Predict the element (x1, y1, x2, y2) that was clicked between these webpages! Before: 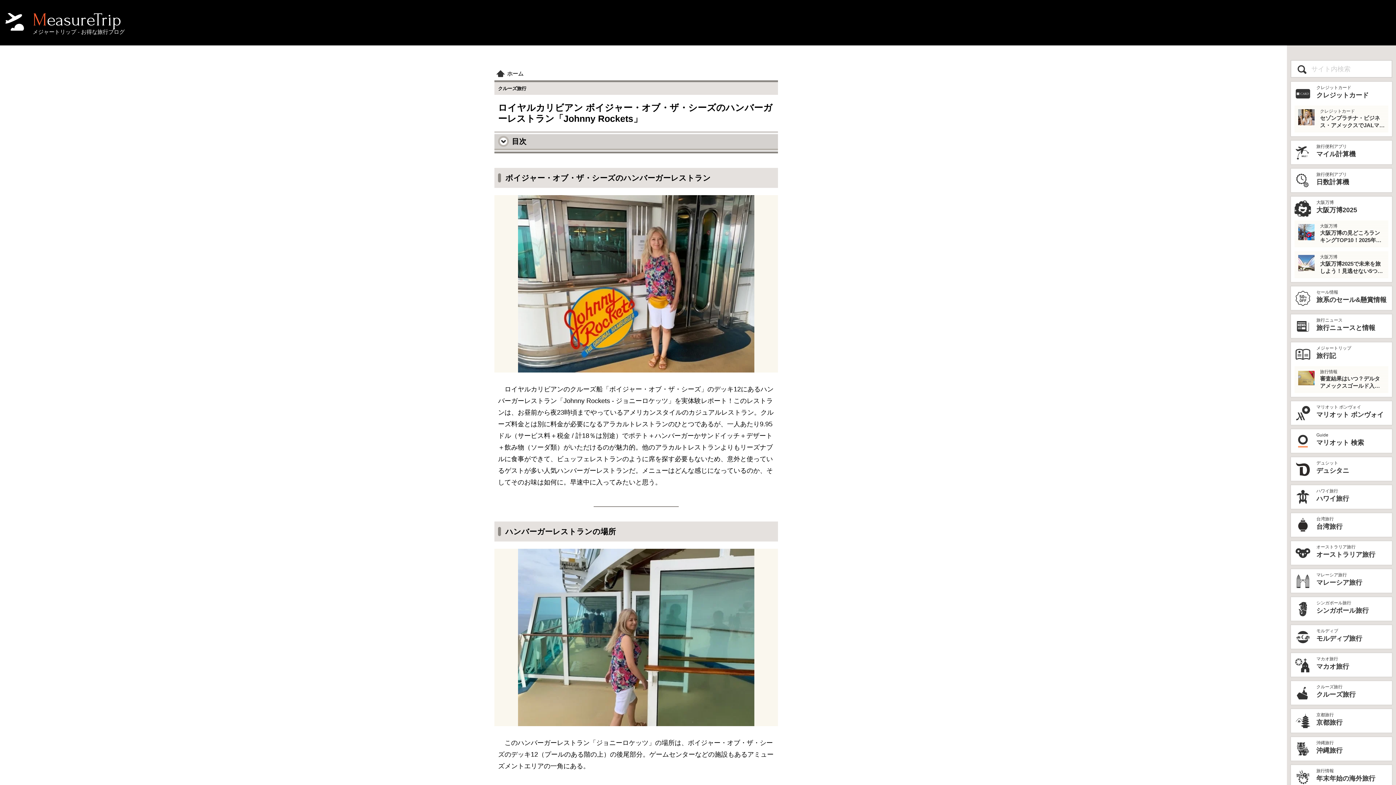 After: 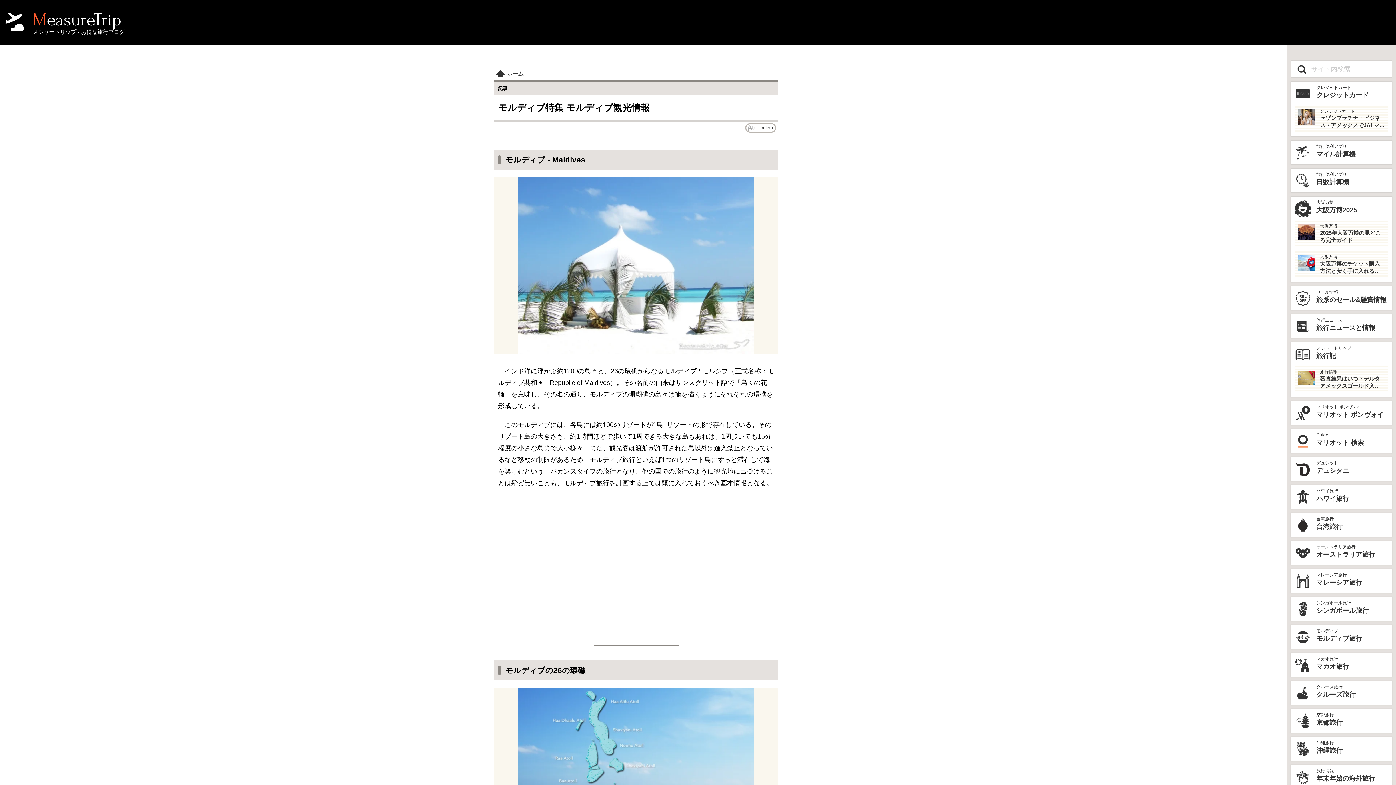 Action: bbox: (1294, 629, 1388, 645) label: モルディブ
モルディブ旅行